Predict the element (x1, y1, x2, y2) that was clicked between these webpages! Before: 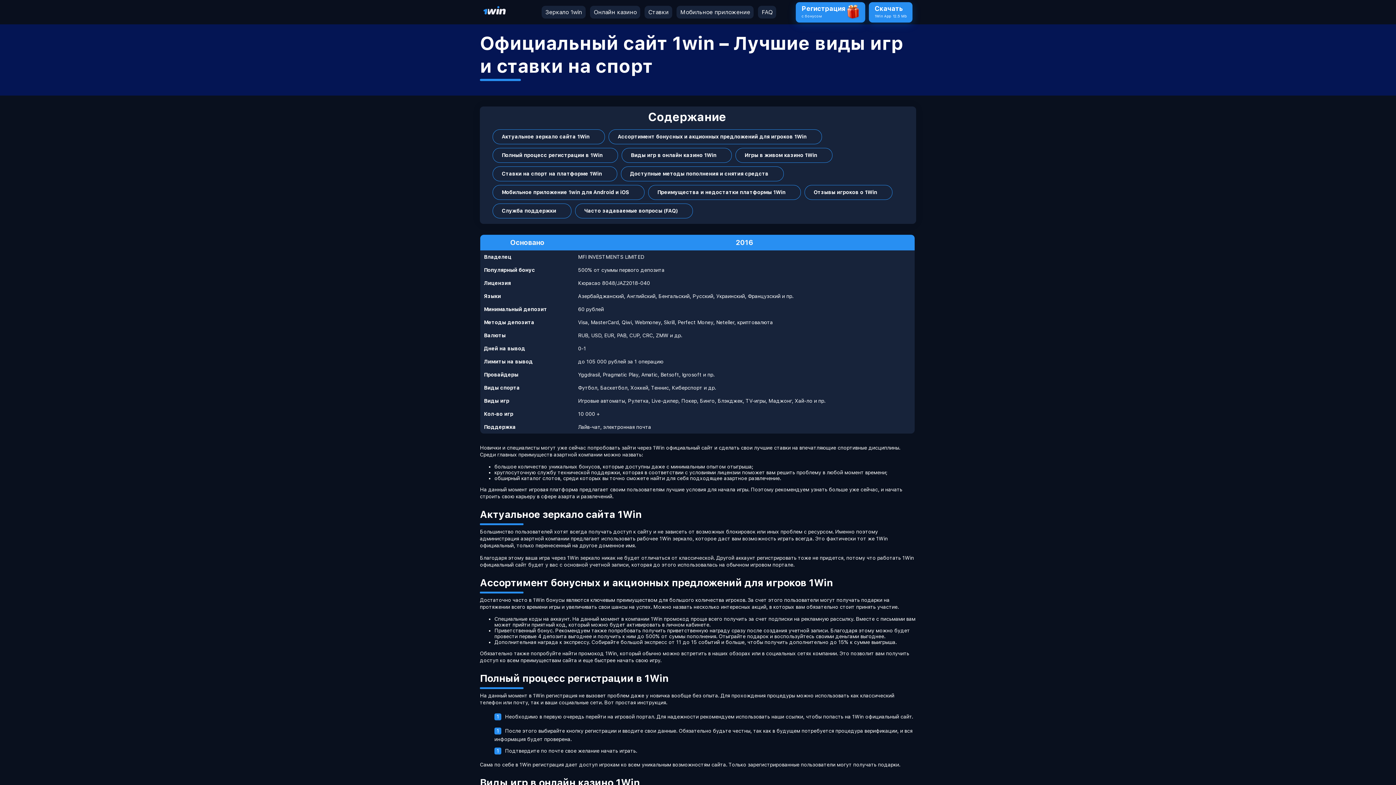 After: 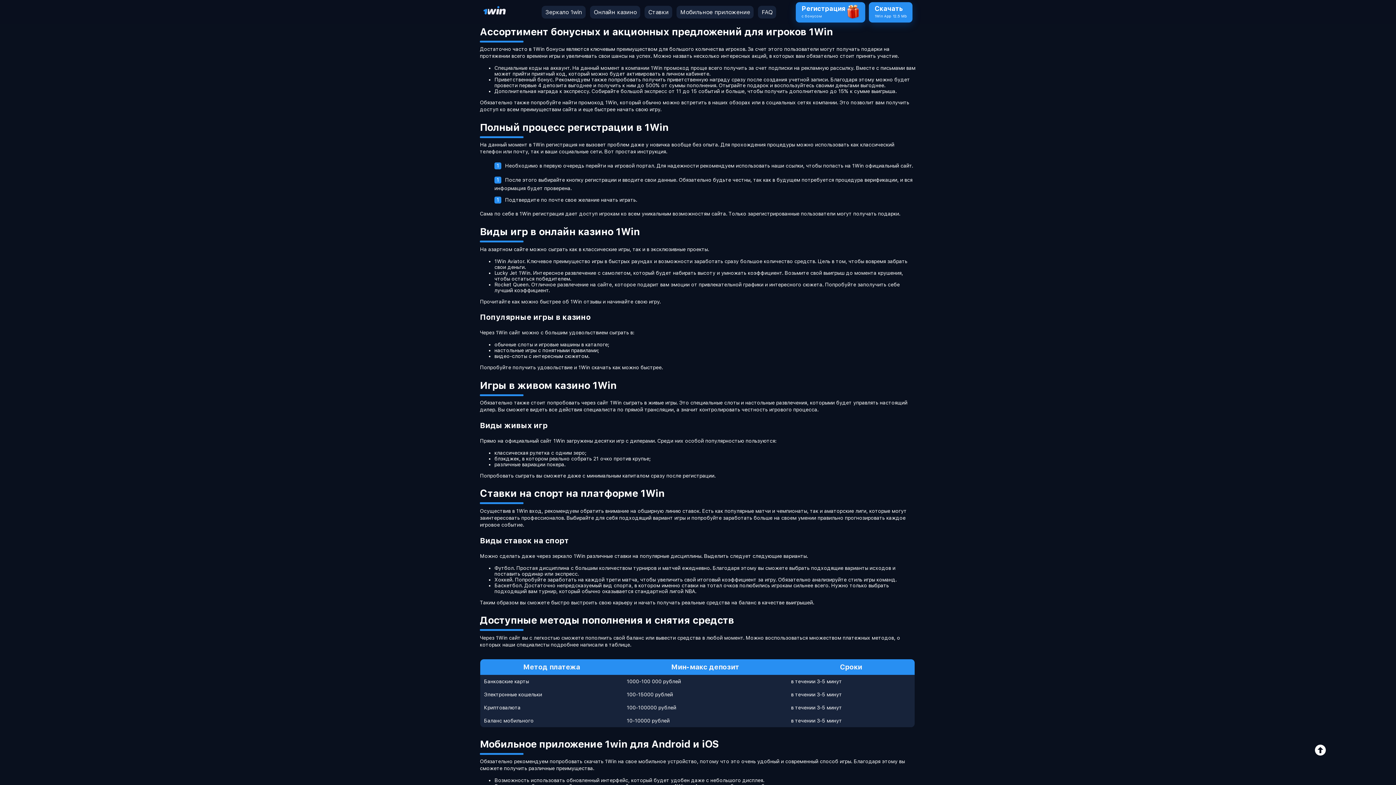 Action: bbox: (617, 133, 813, 140) label: Ассортимент бонусных и акционных предложений для игроков 1Win